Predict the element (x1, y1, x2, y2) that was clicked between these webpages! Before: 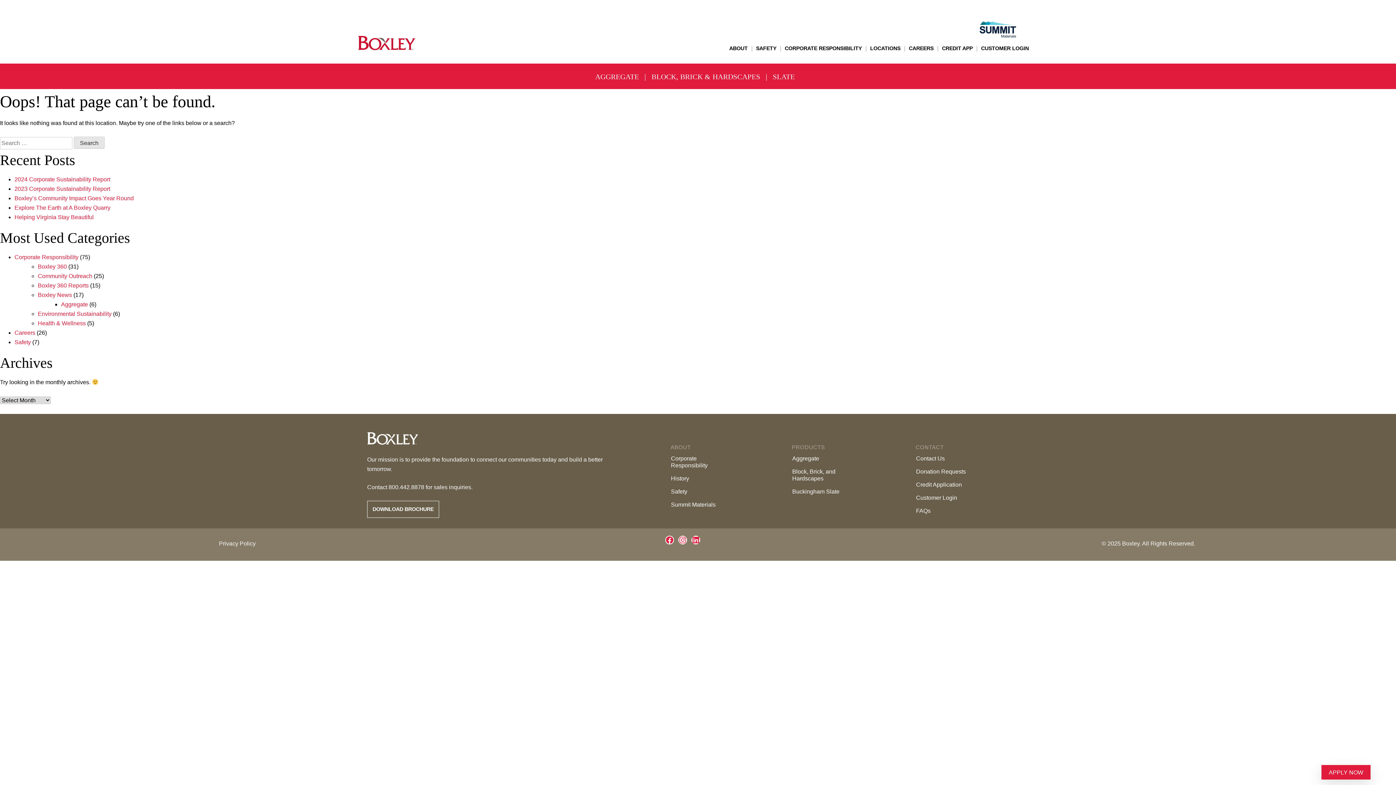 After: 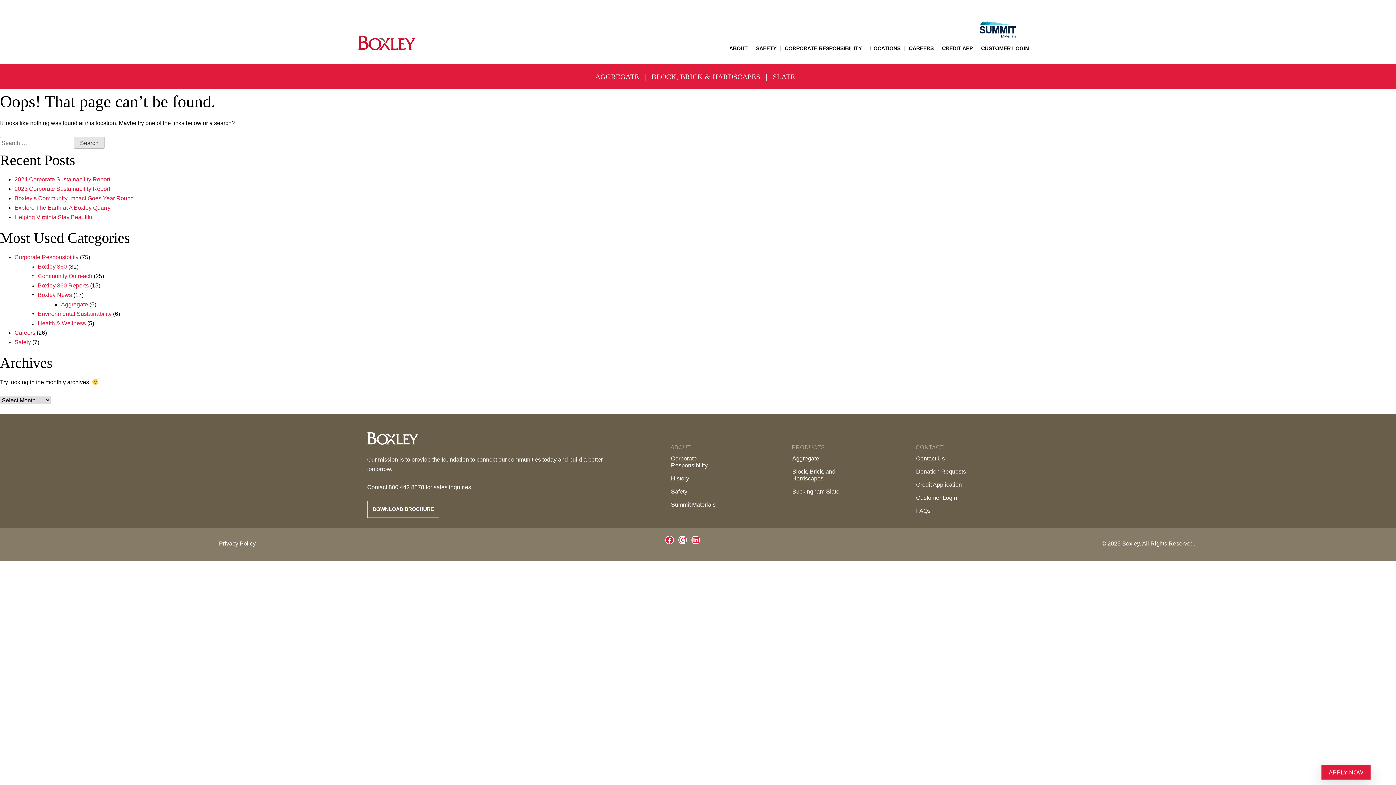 Action: label: Block, Brick, and
Hardscapes bbox: (792, 468, 835, 481)